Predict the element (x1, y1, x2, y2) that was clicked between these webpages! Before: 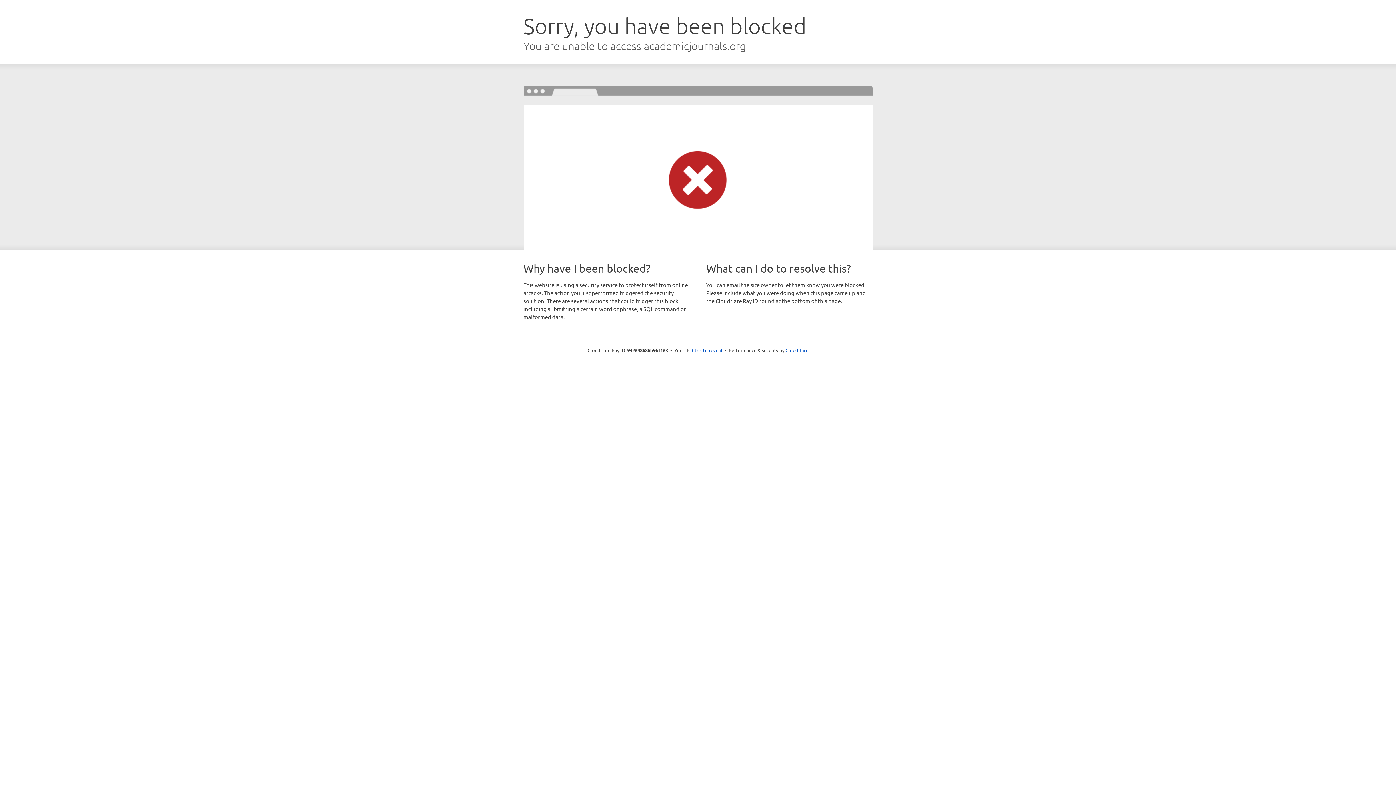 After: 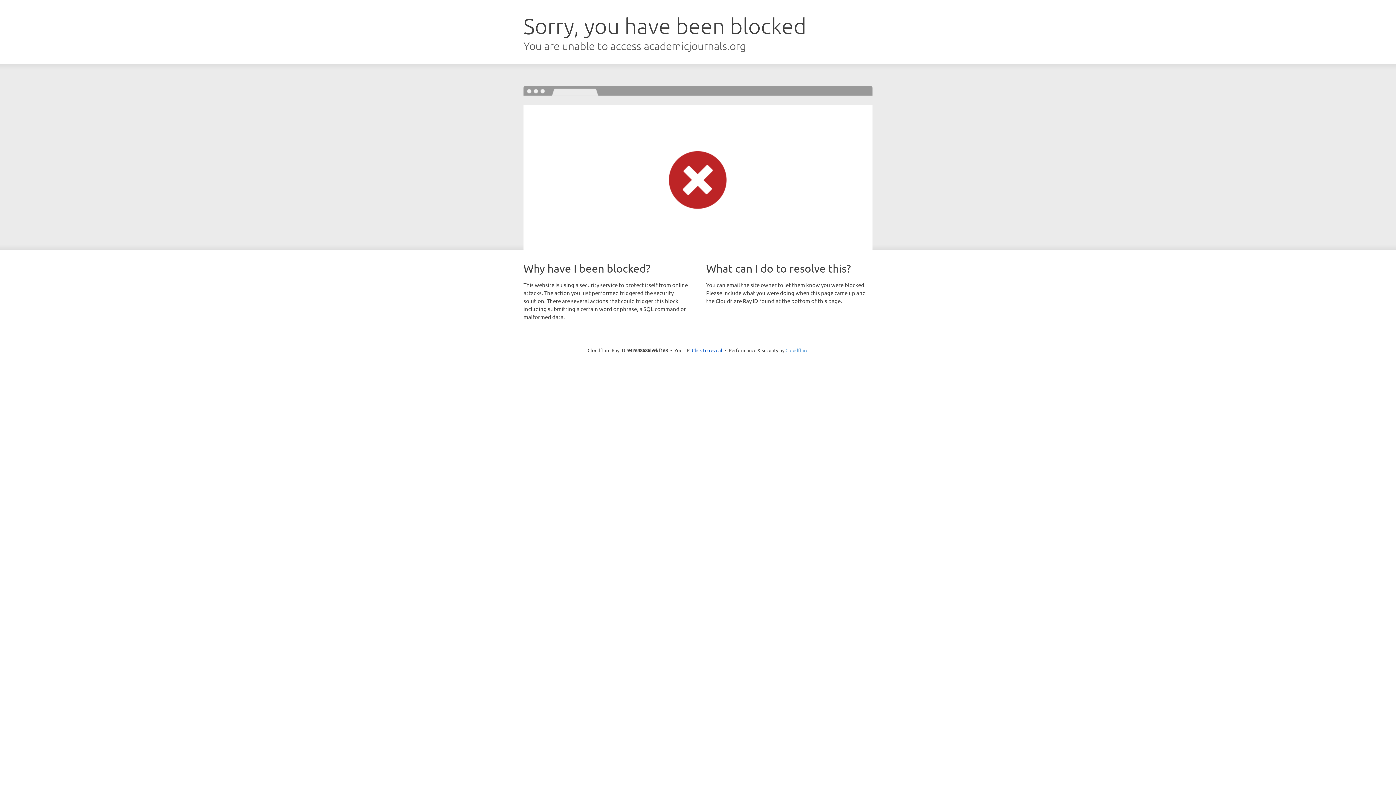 Action: label: Cloudflare bbox: (785, 347, 808, 353)